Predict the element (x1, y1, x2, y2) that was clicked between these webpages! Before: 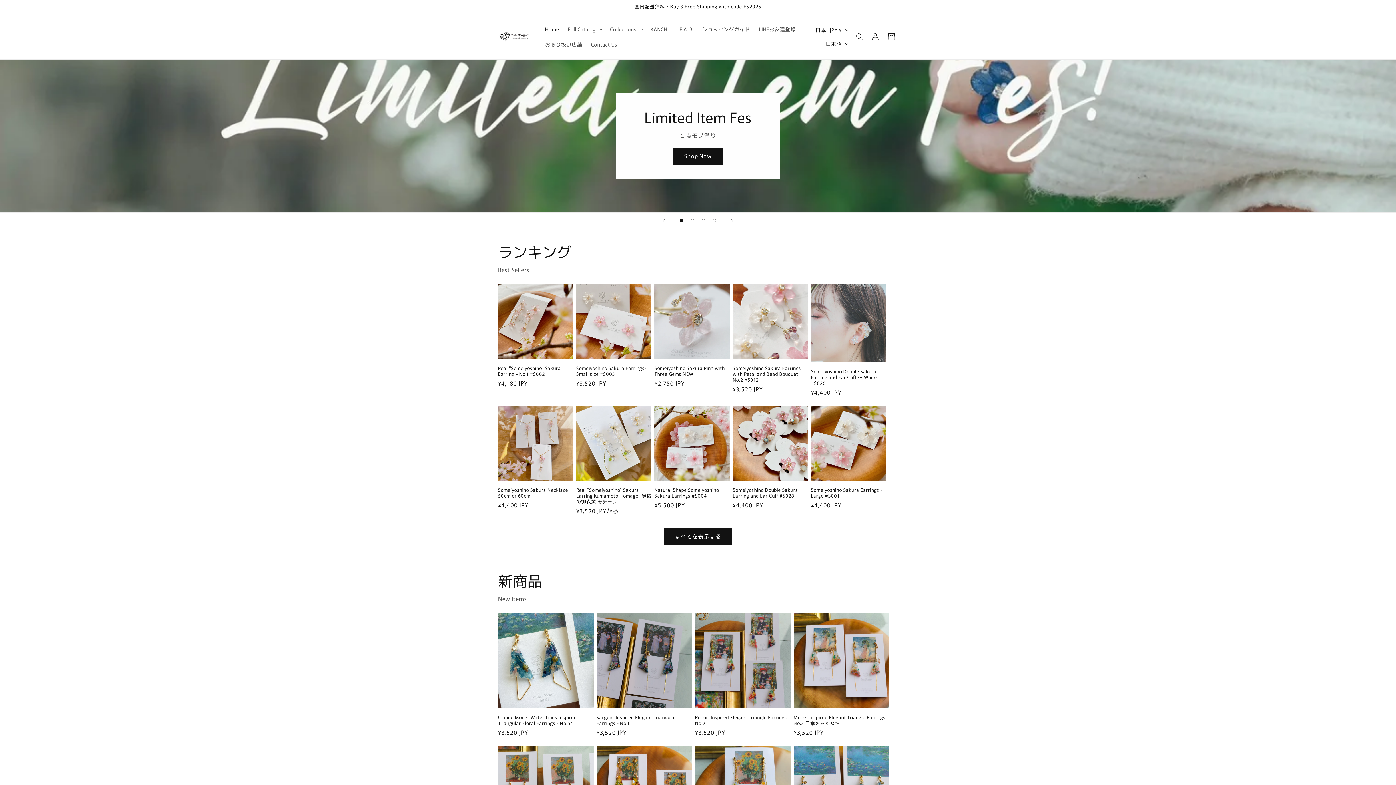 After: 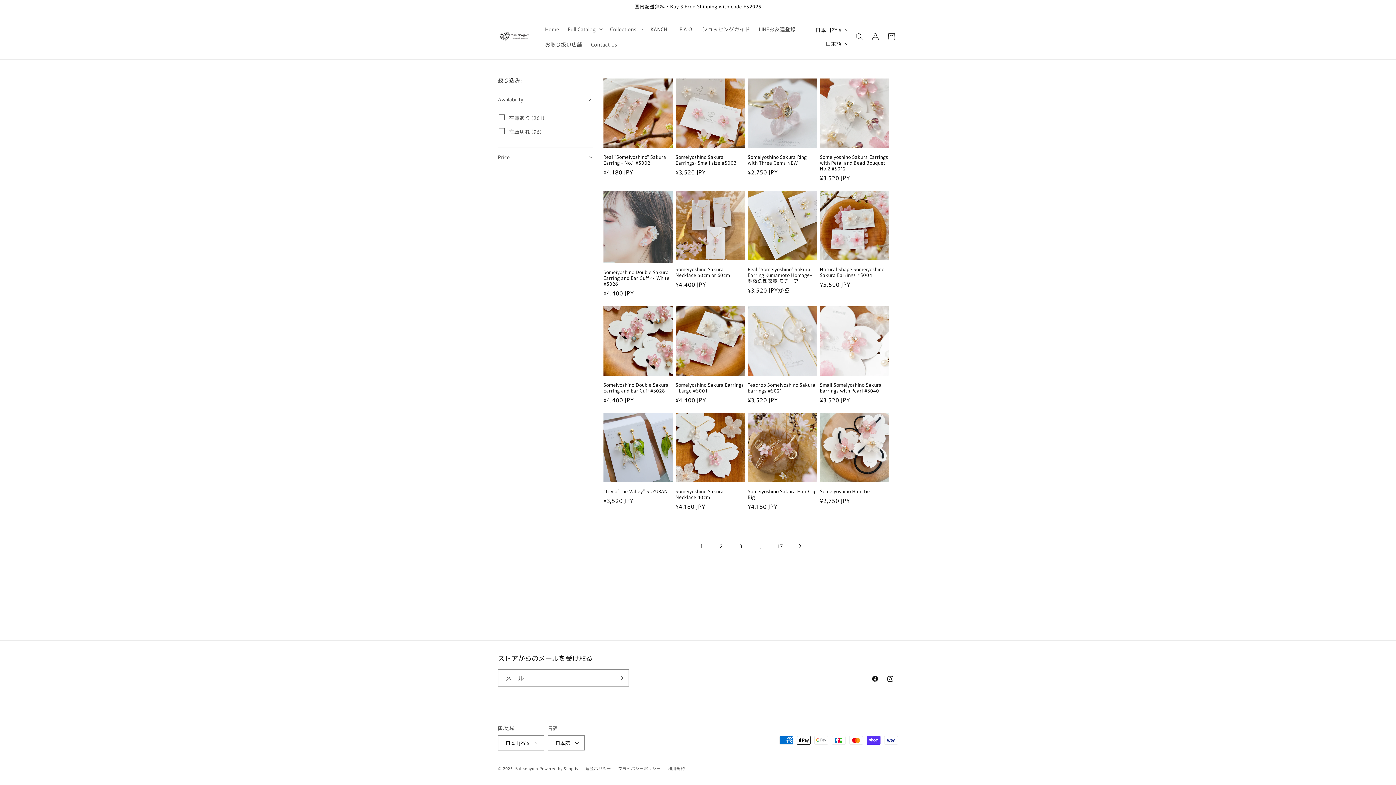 Action: bbox: (664, 528, 732, 545) label: Rankingコレクションの商品をすべて表示する